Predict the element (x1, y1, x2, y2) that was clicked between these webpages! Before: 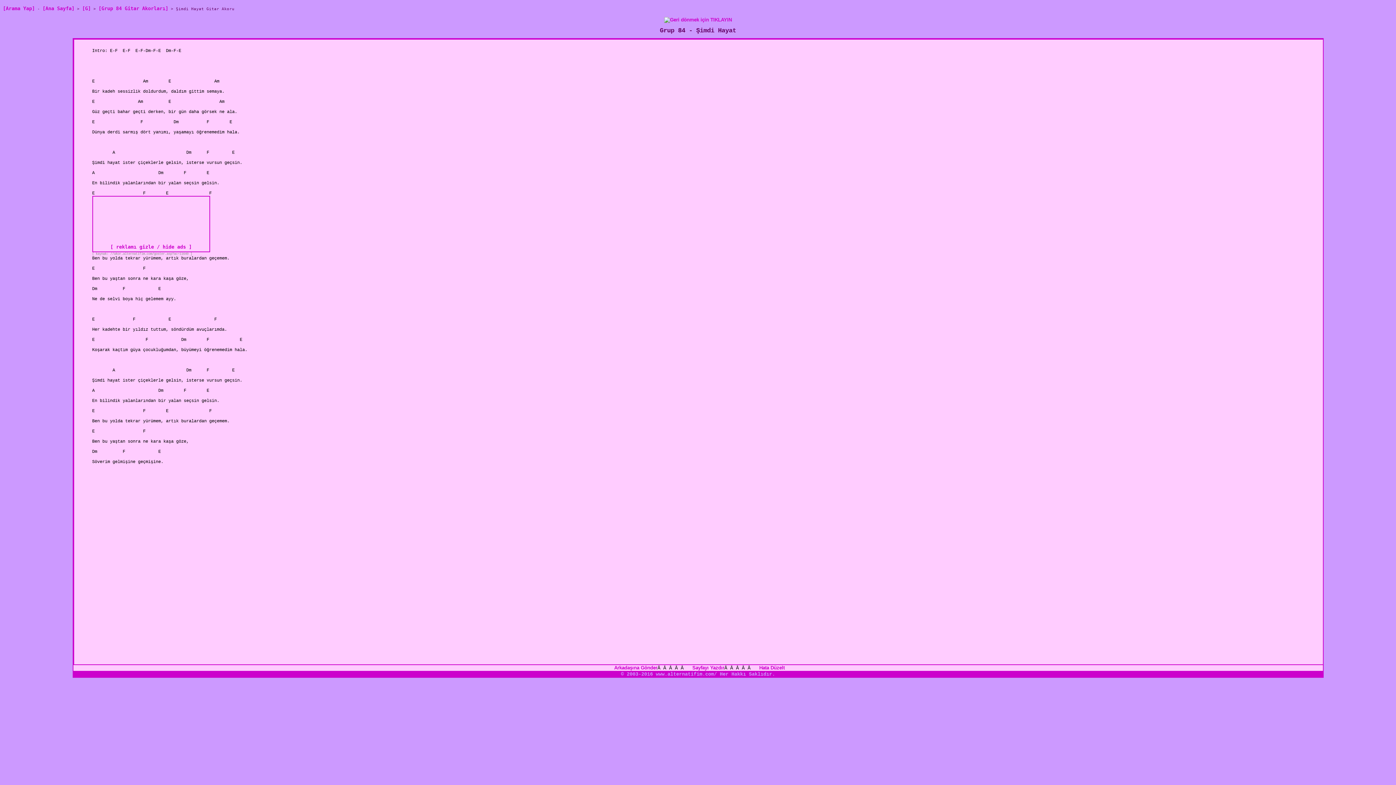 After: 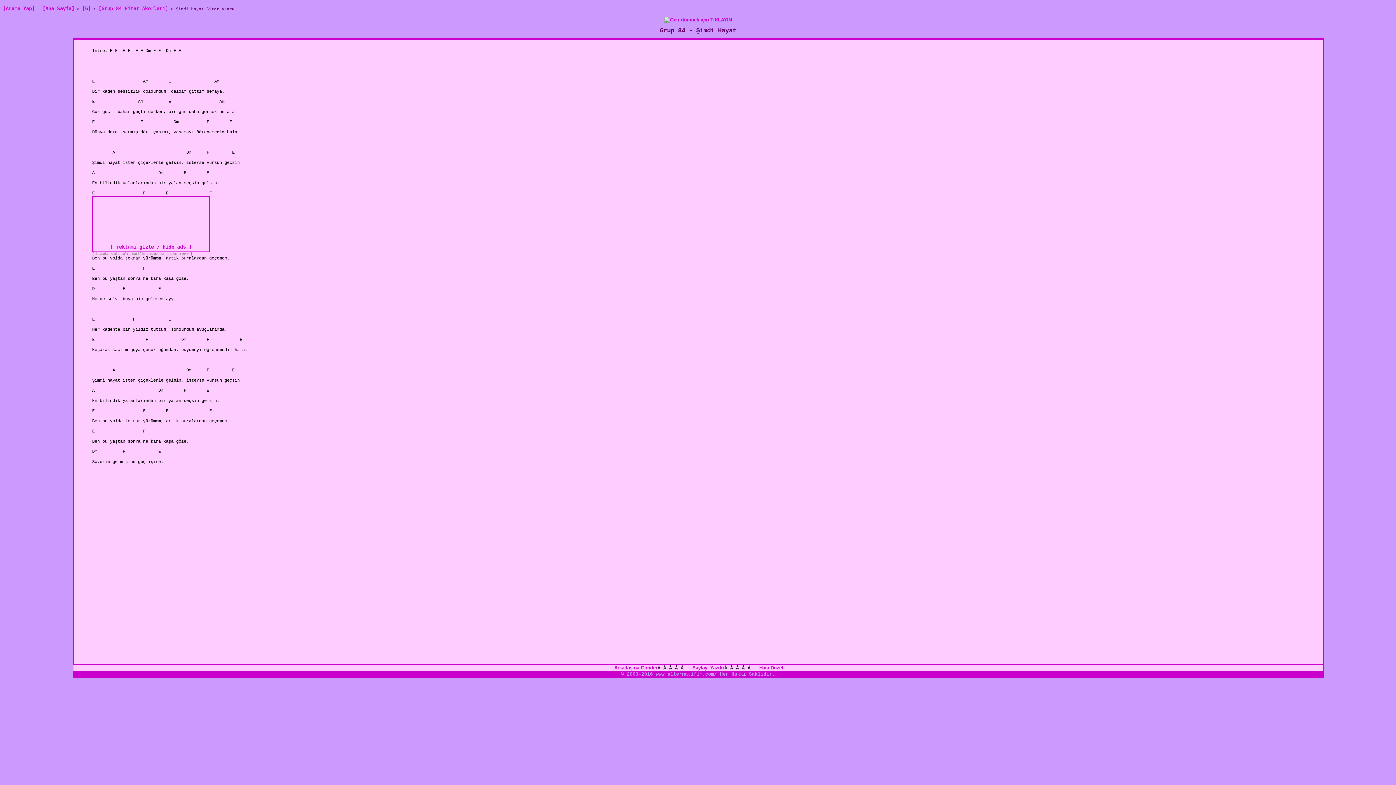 Action: label: [ reklamı gizle / hide ads ] bbox: (110, 244, 191, 249)